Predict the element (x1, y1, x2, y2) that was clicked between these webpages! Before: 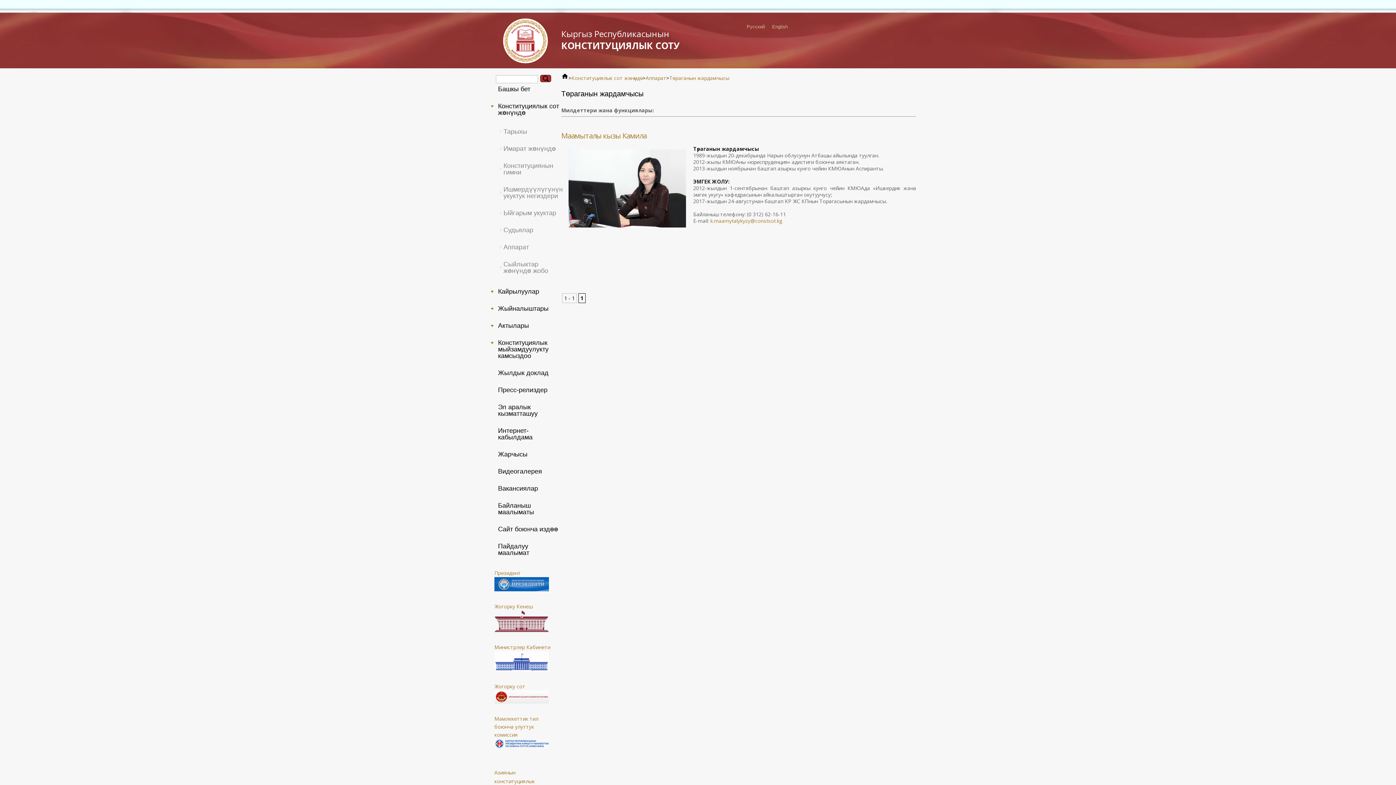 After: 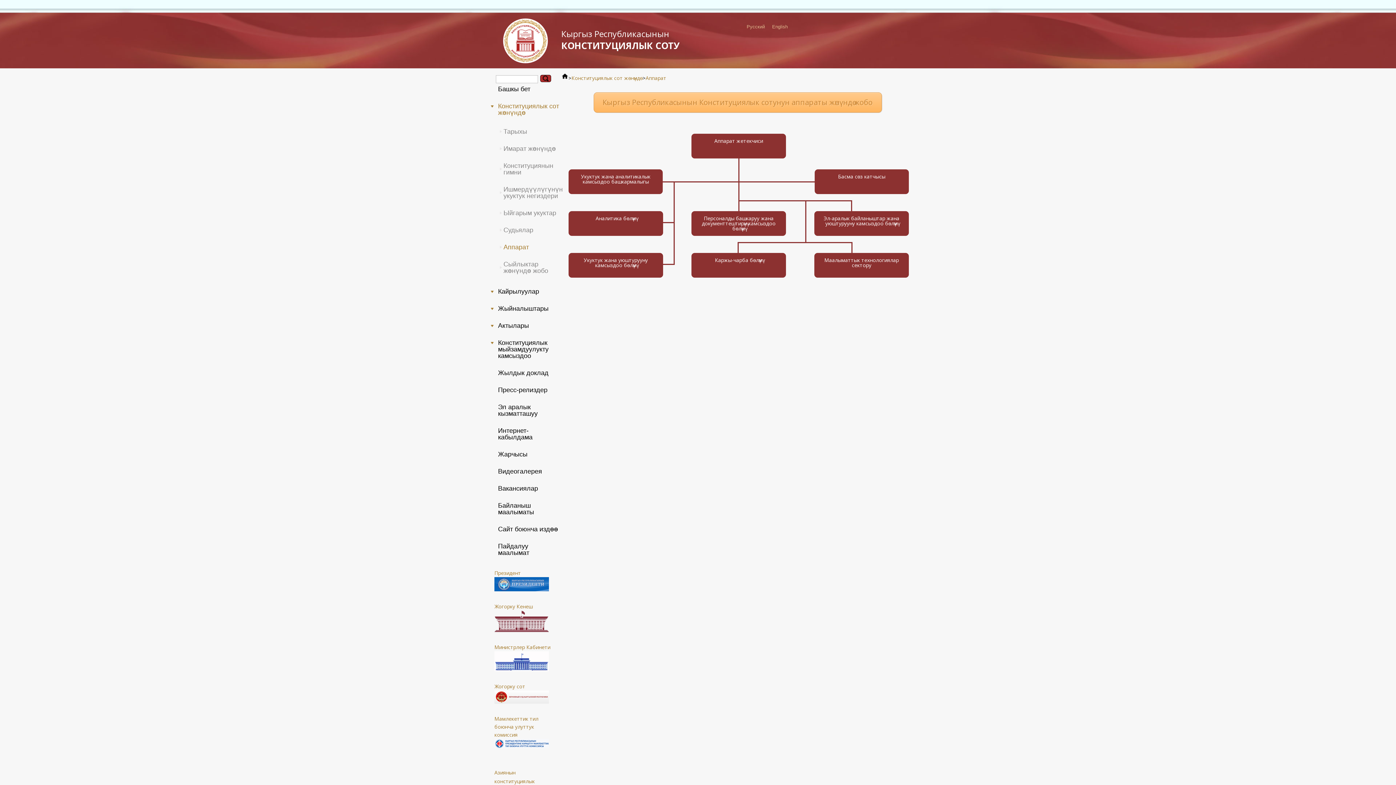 Action: label: Аппарат bbox: (500, 239, 550, 254)